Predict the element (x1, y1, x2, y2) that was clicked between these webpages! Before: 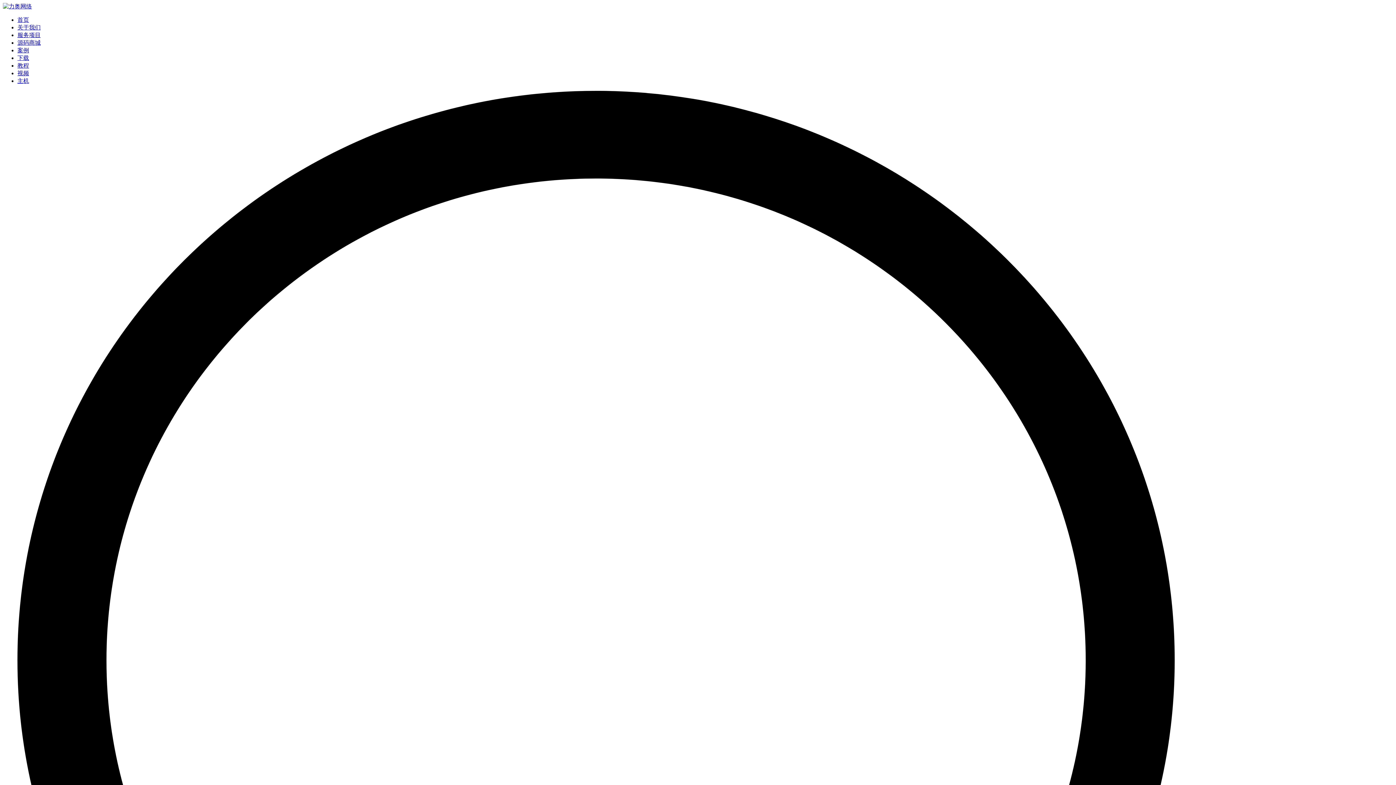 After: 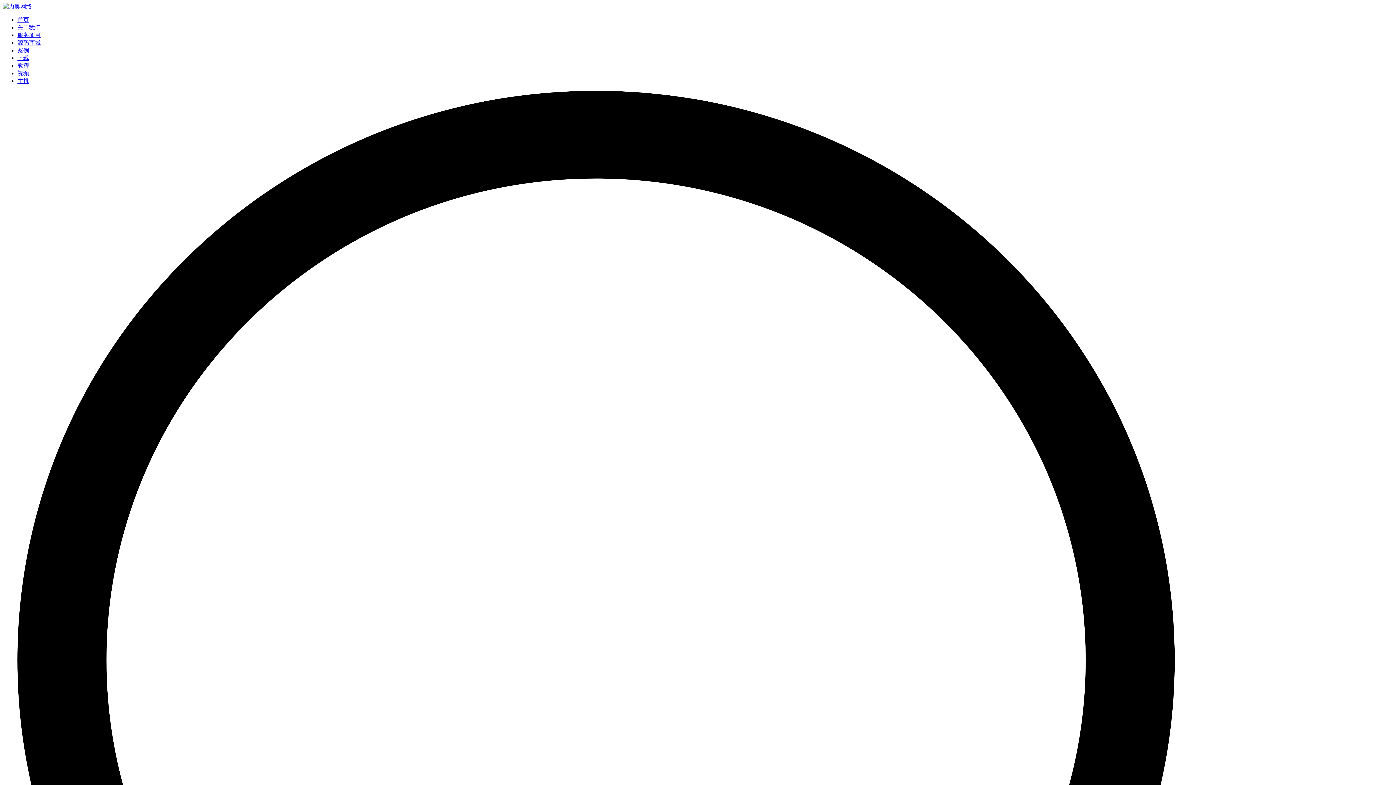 Action: label: 源码商城 bbox: (17, 39, 40, 45)